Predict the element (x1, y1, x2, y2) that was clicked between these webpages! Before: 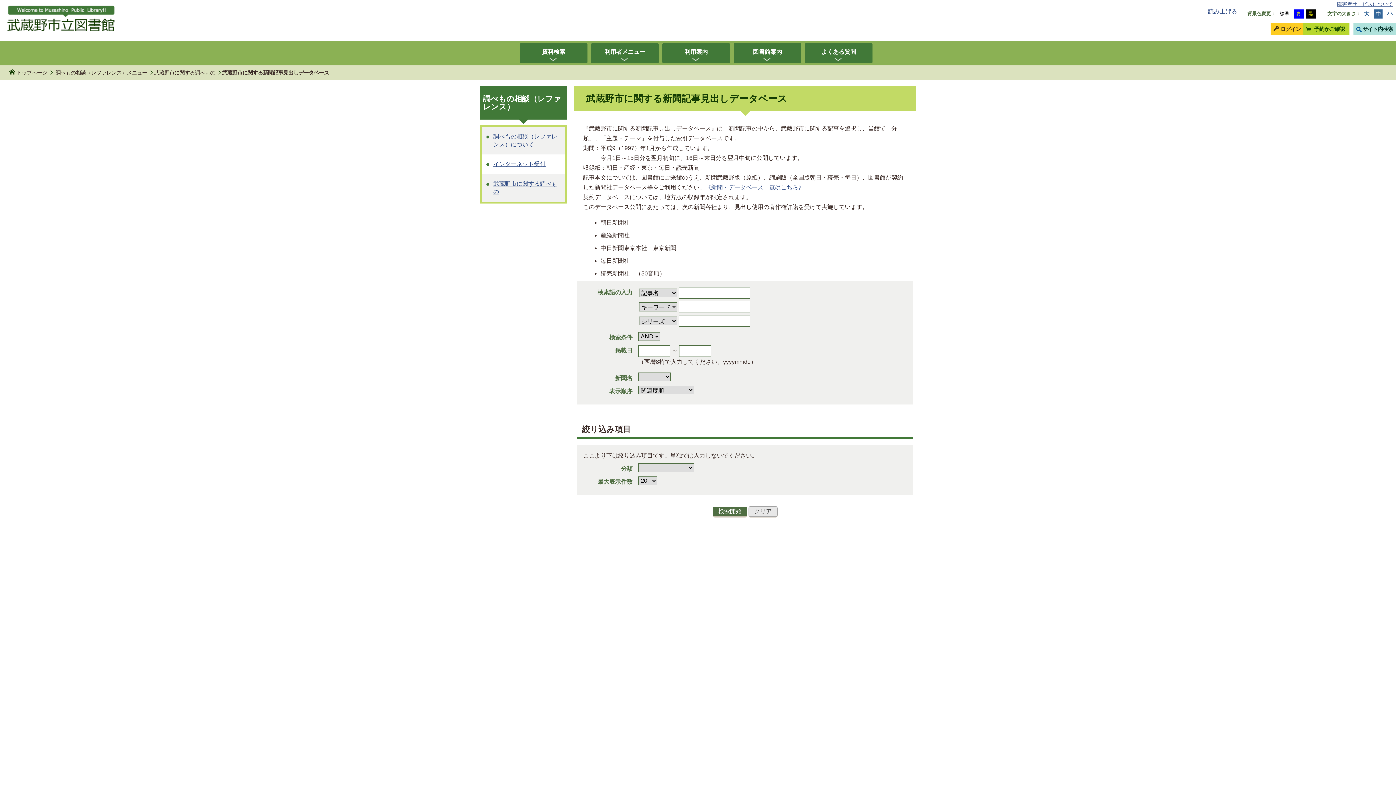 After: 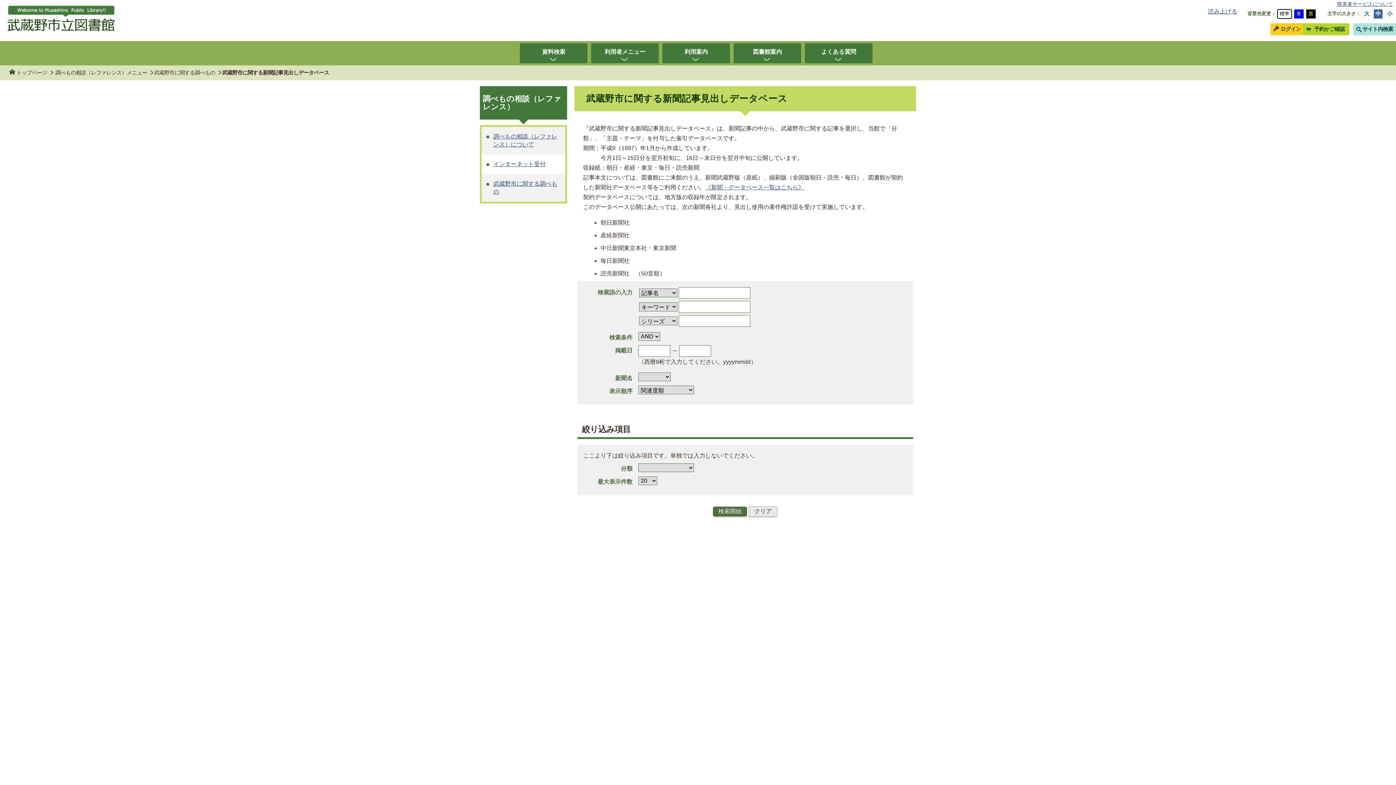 Action: bbox: (1277, 9, 1291, 18) label: 標準